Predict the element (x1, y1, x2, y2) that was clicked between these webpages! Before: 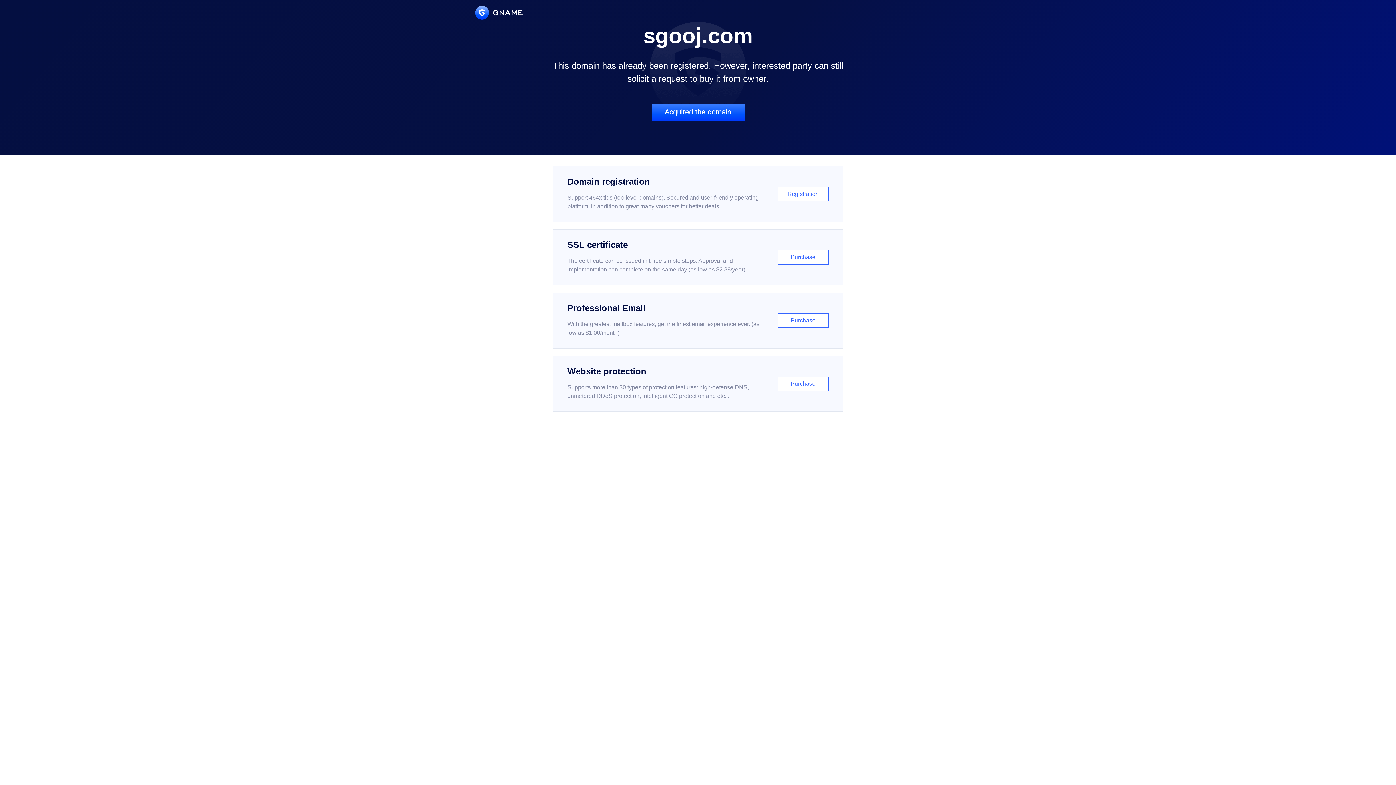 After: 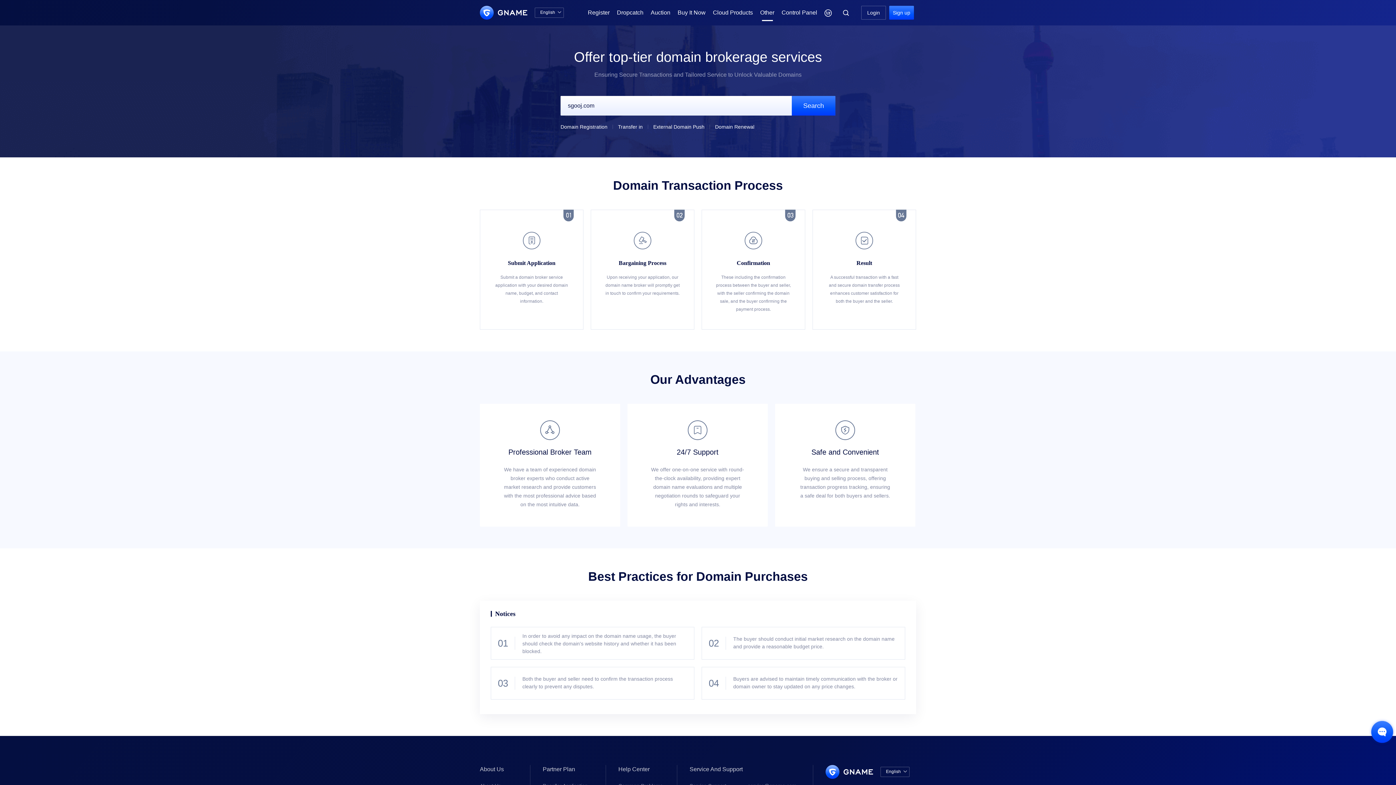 Action: label: Acquired the domain bbox: (651, 103, 744, 121)